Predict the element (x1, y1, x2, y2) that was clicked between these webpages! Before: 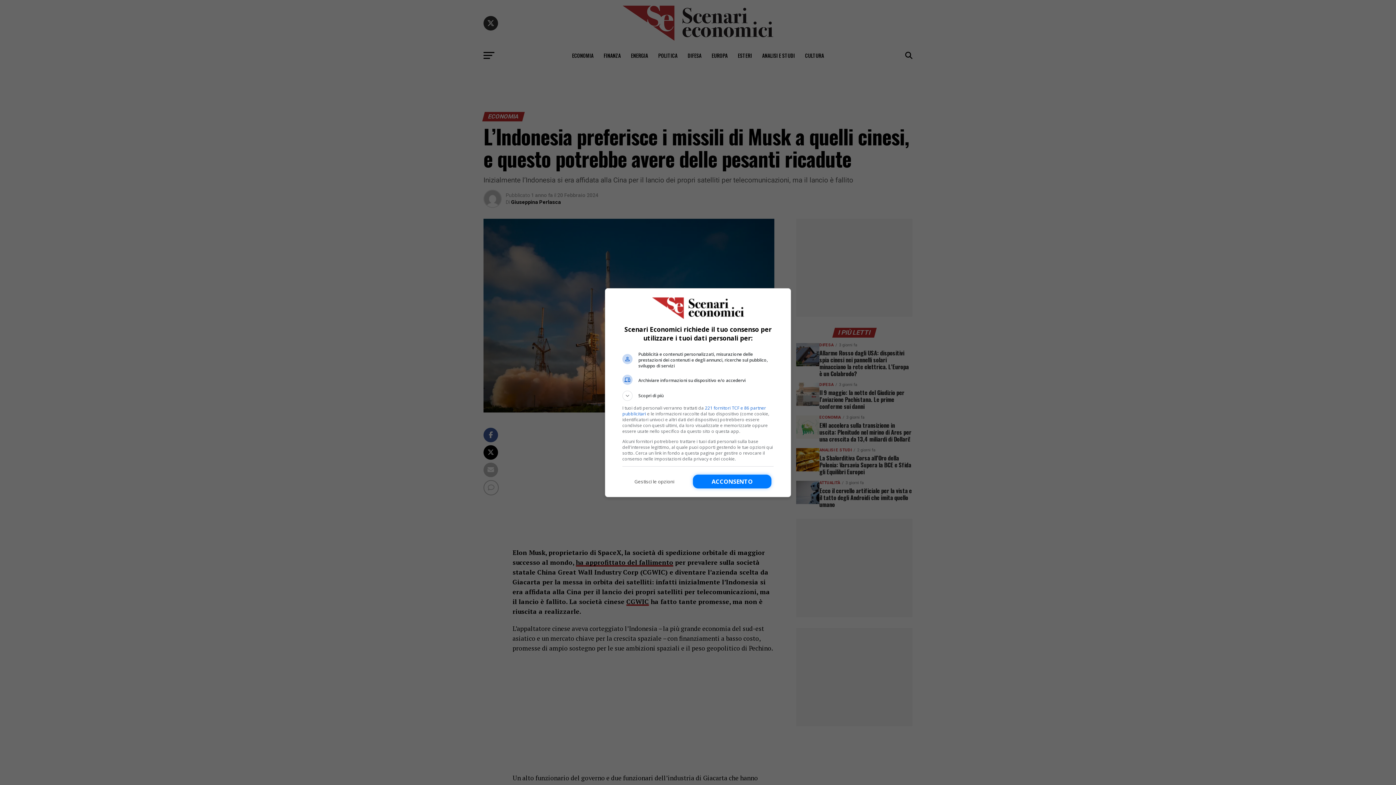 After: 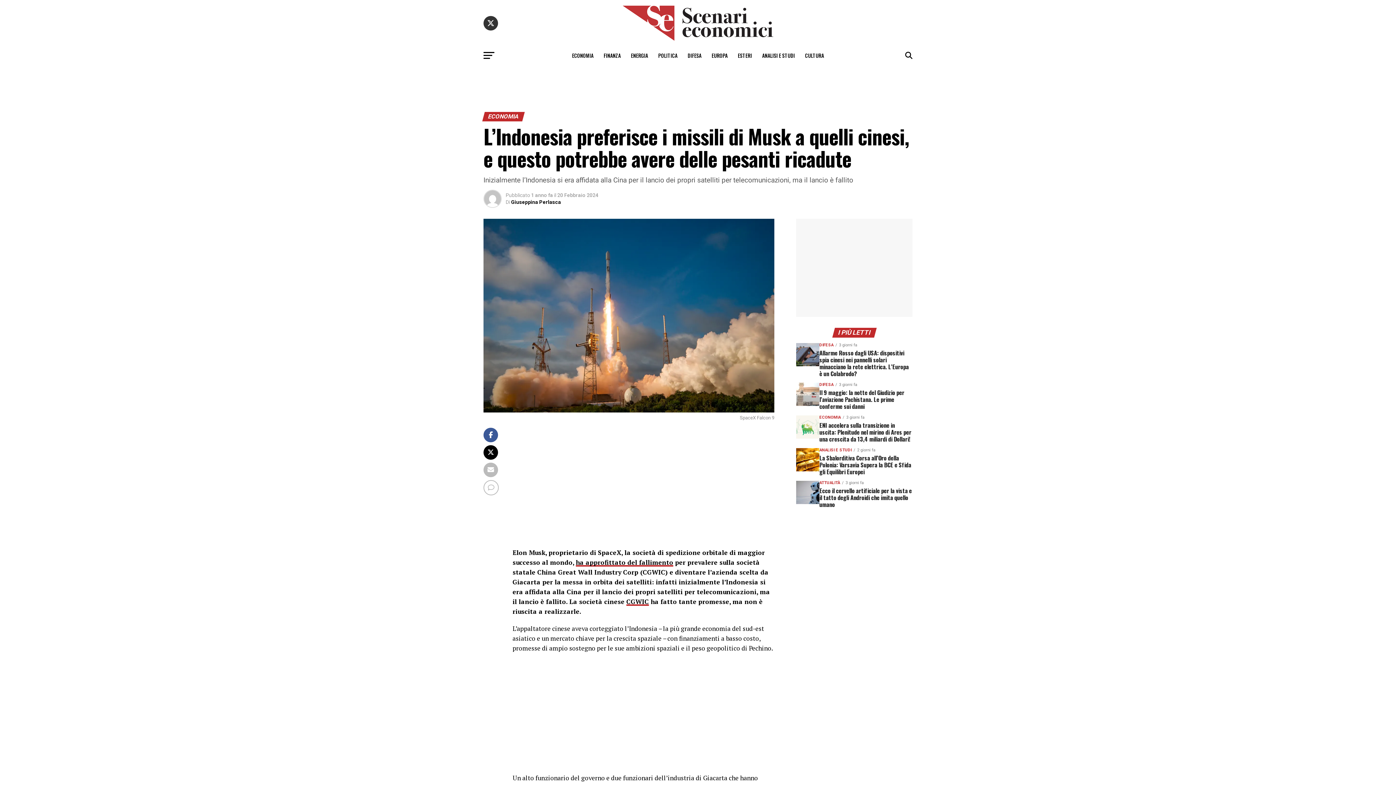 Action: label: Acconsento bbox: (693, 474, 771, 488)